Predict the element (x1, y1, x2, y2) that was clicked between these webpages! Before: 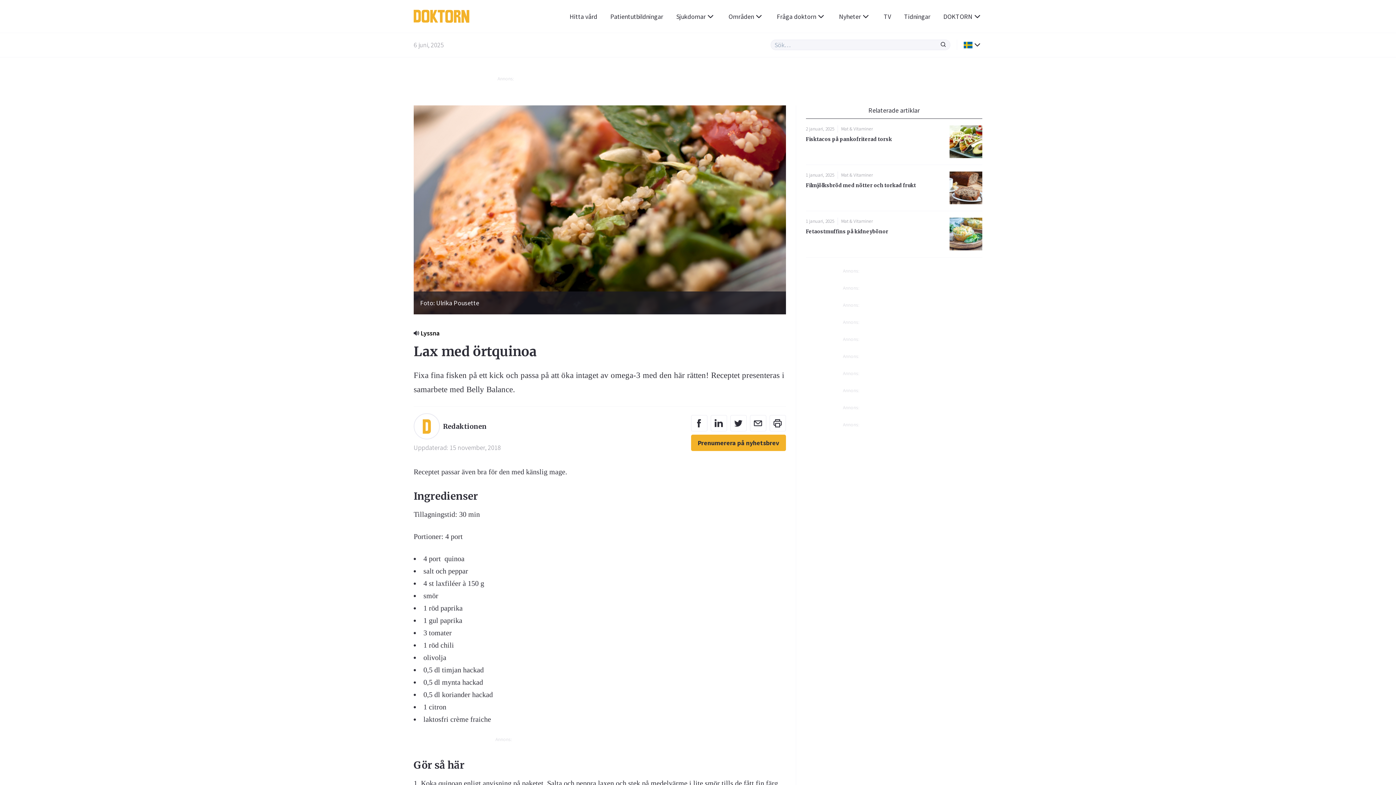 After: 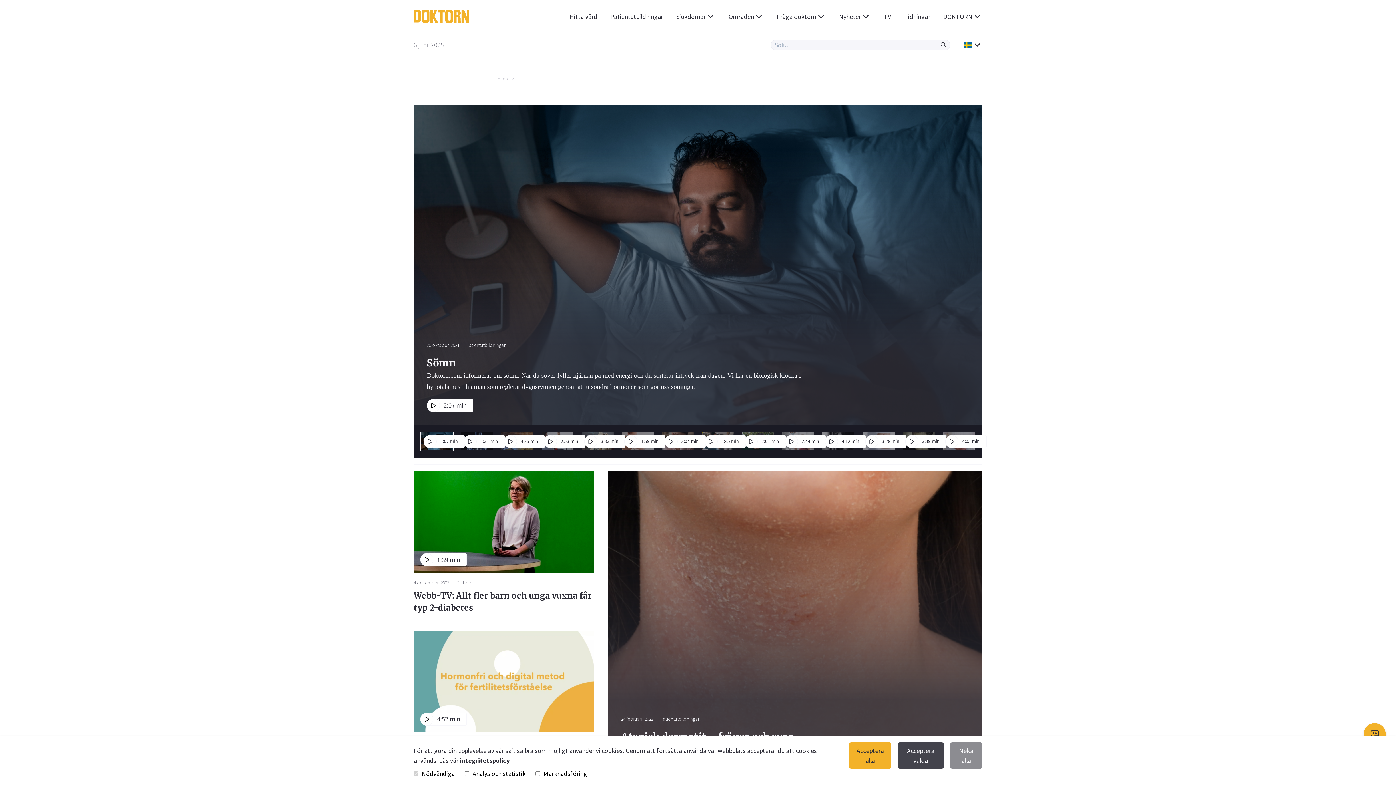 Action: label: TV bbox: (877, 4, 897, 27)